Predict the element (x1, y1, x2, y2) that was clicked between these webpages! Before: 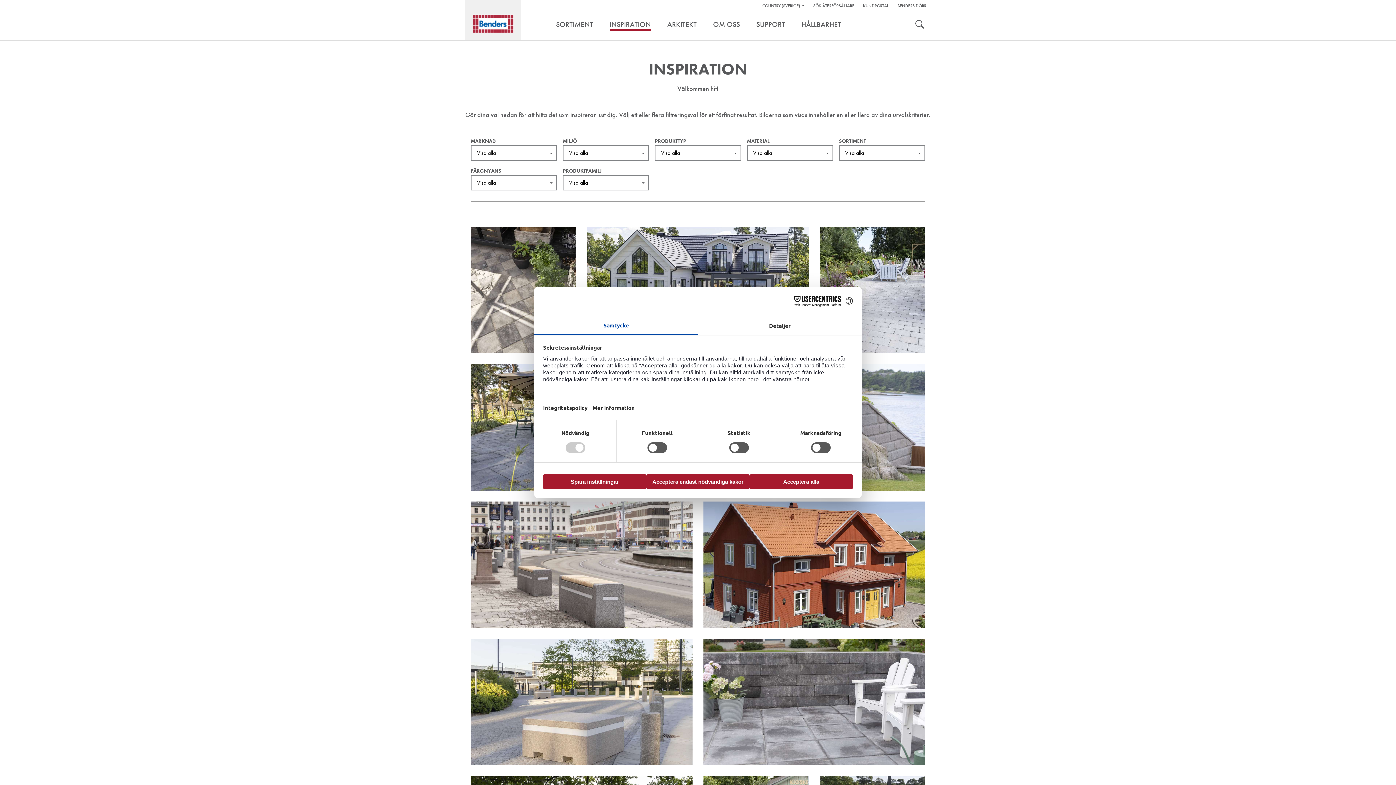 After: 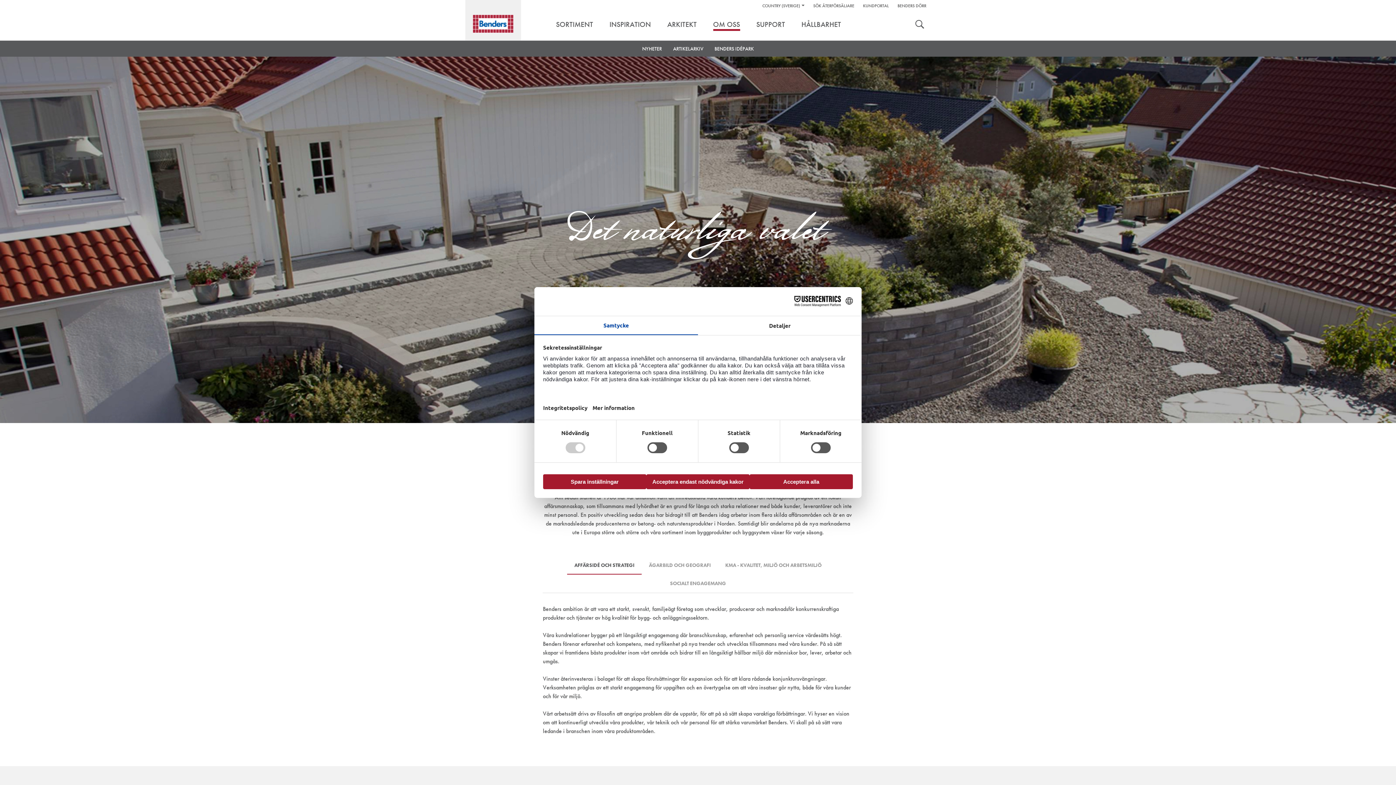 Action: label: OM OSS bbox: (706, 20, 747, 28)